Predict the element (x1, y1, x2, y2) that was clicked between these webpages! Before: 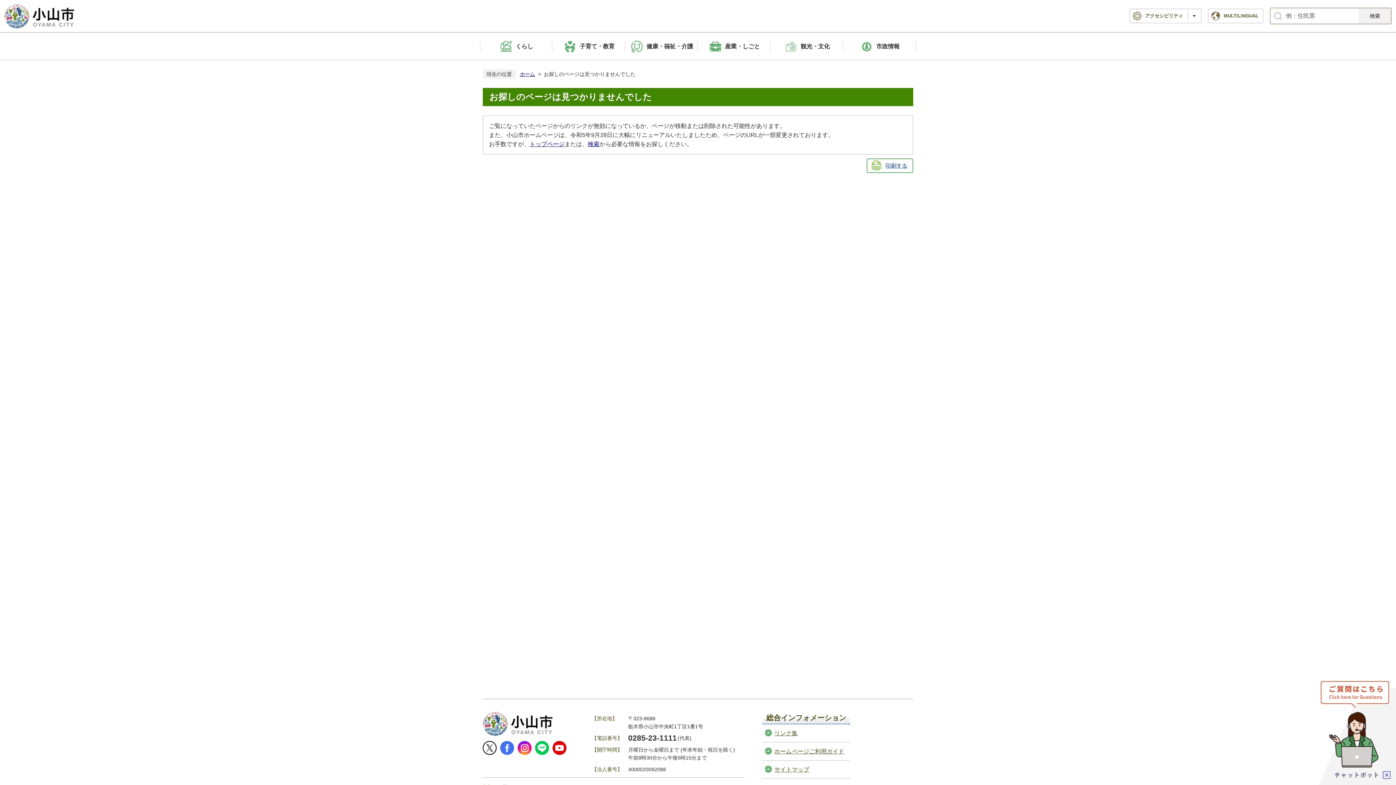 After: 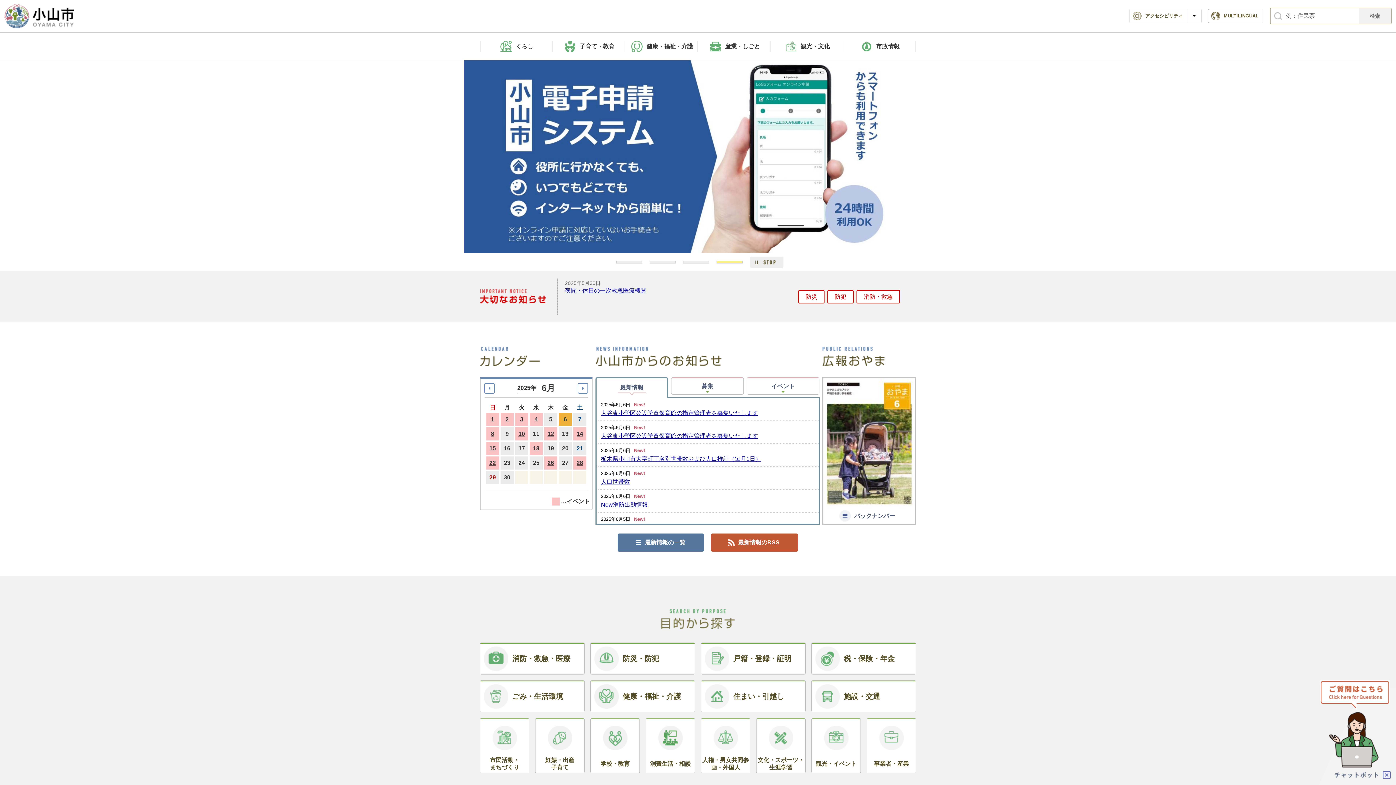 Action: bbox: (520, 71, 535, 77) label: ホーム